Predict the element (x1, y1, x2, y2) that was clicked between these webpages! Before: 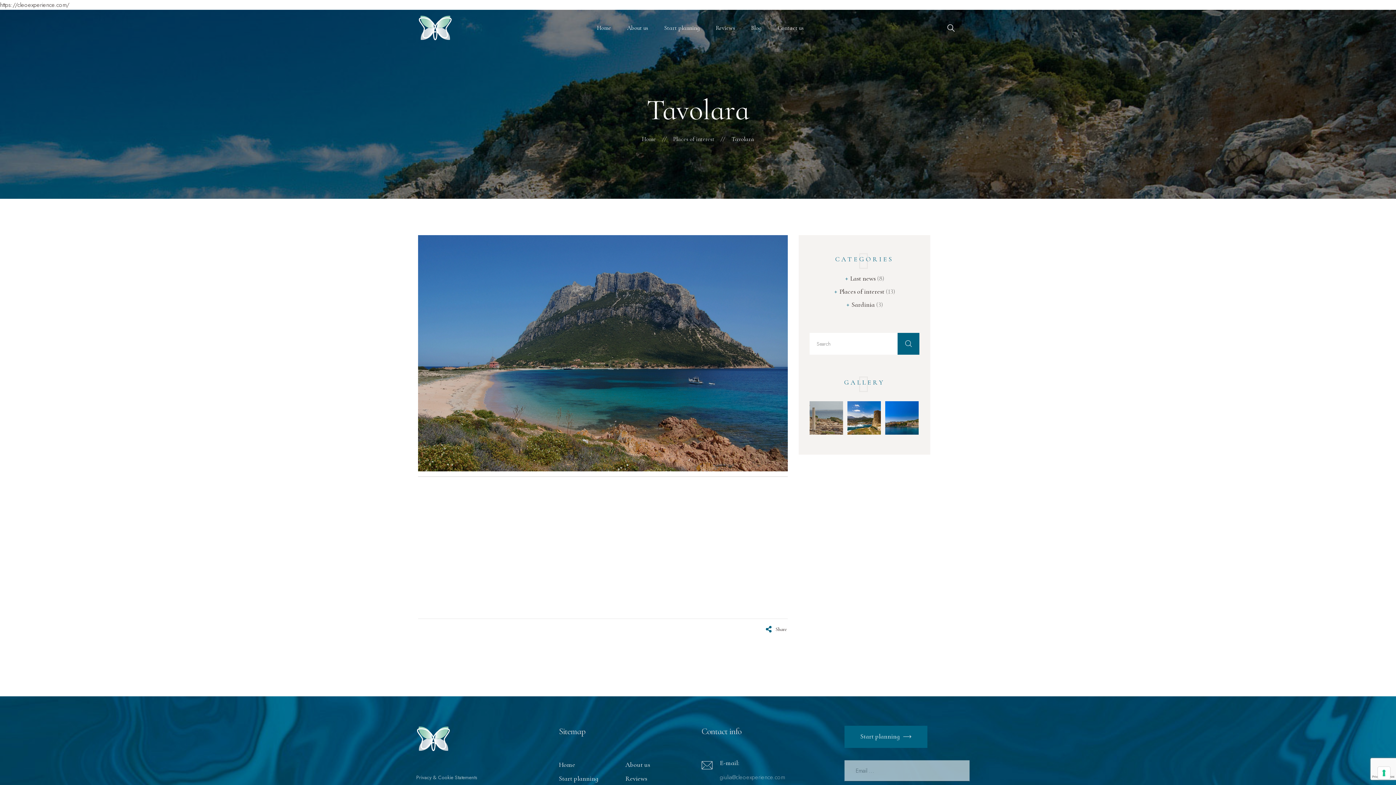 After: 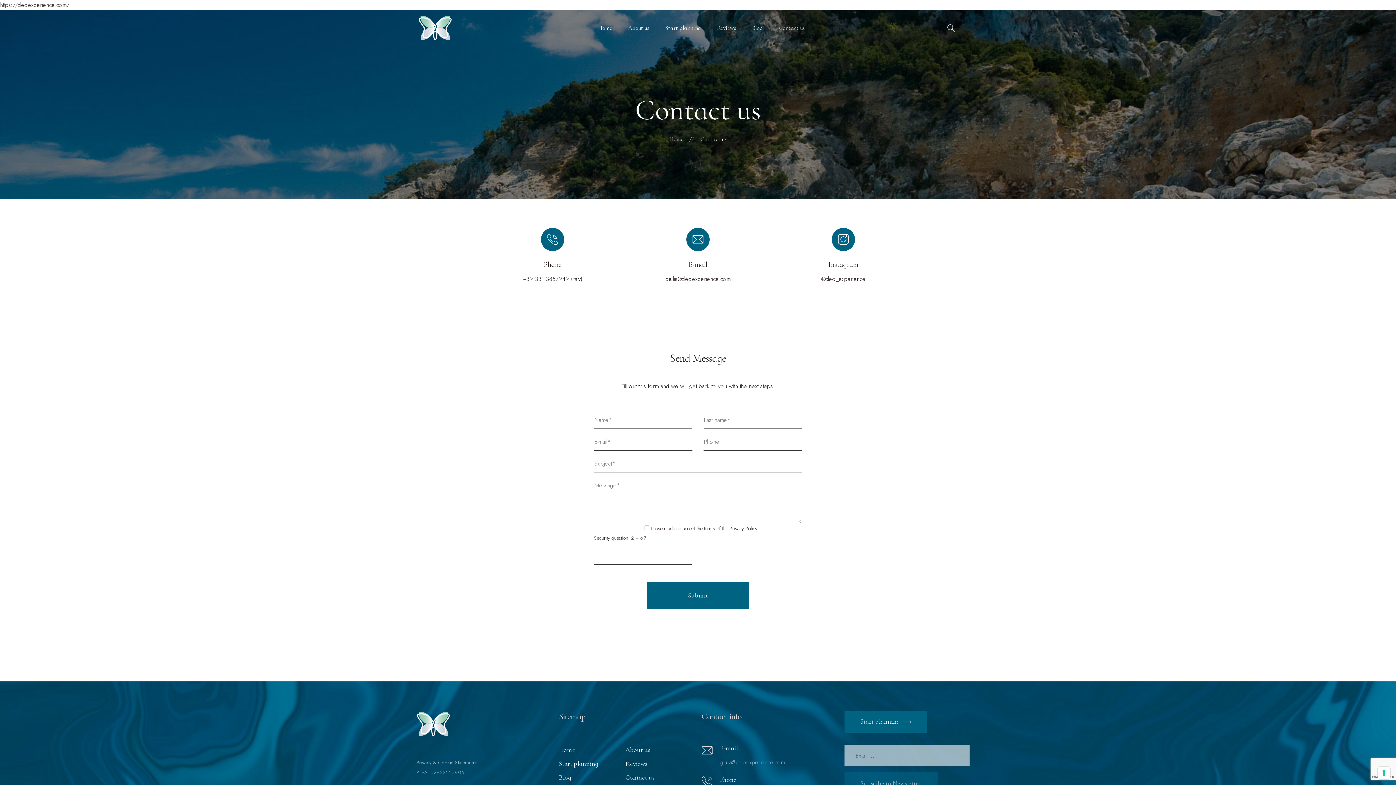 Action: bbox: (769, 23, 812, 32) label: Contact us